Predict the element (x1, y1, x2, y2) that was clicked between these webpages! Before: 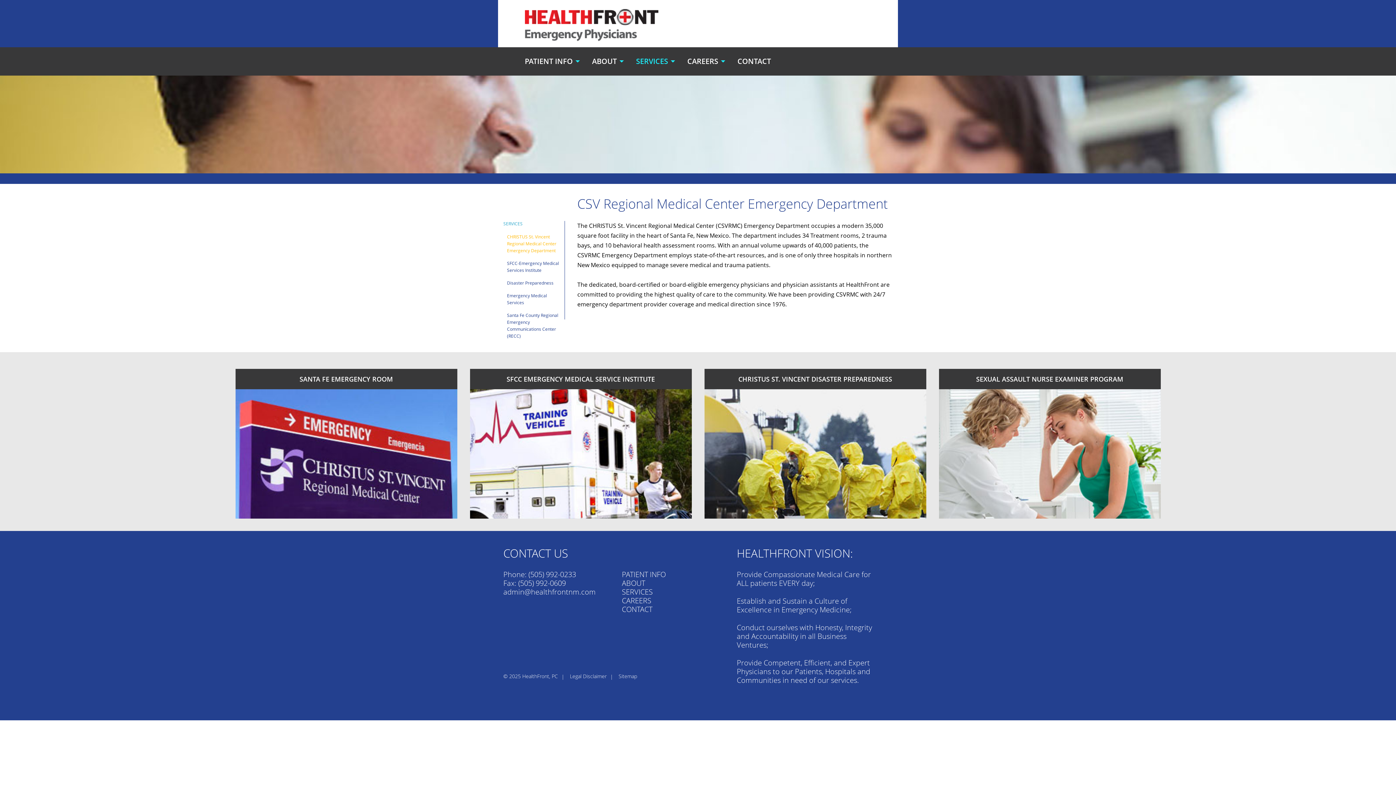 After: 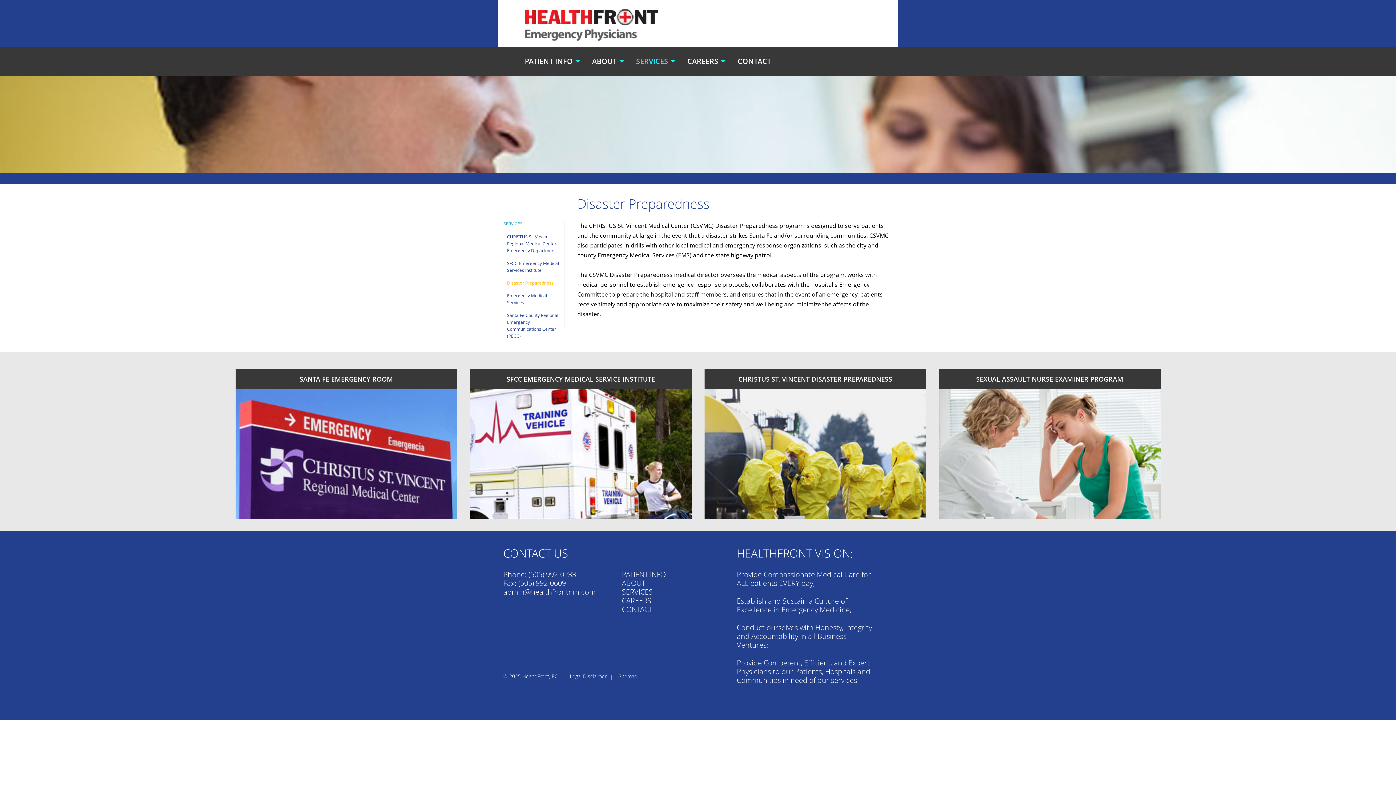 Action: bbox: (704, 369, 926, 518)